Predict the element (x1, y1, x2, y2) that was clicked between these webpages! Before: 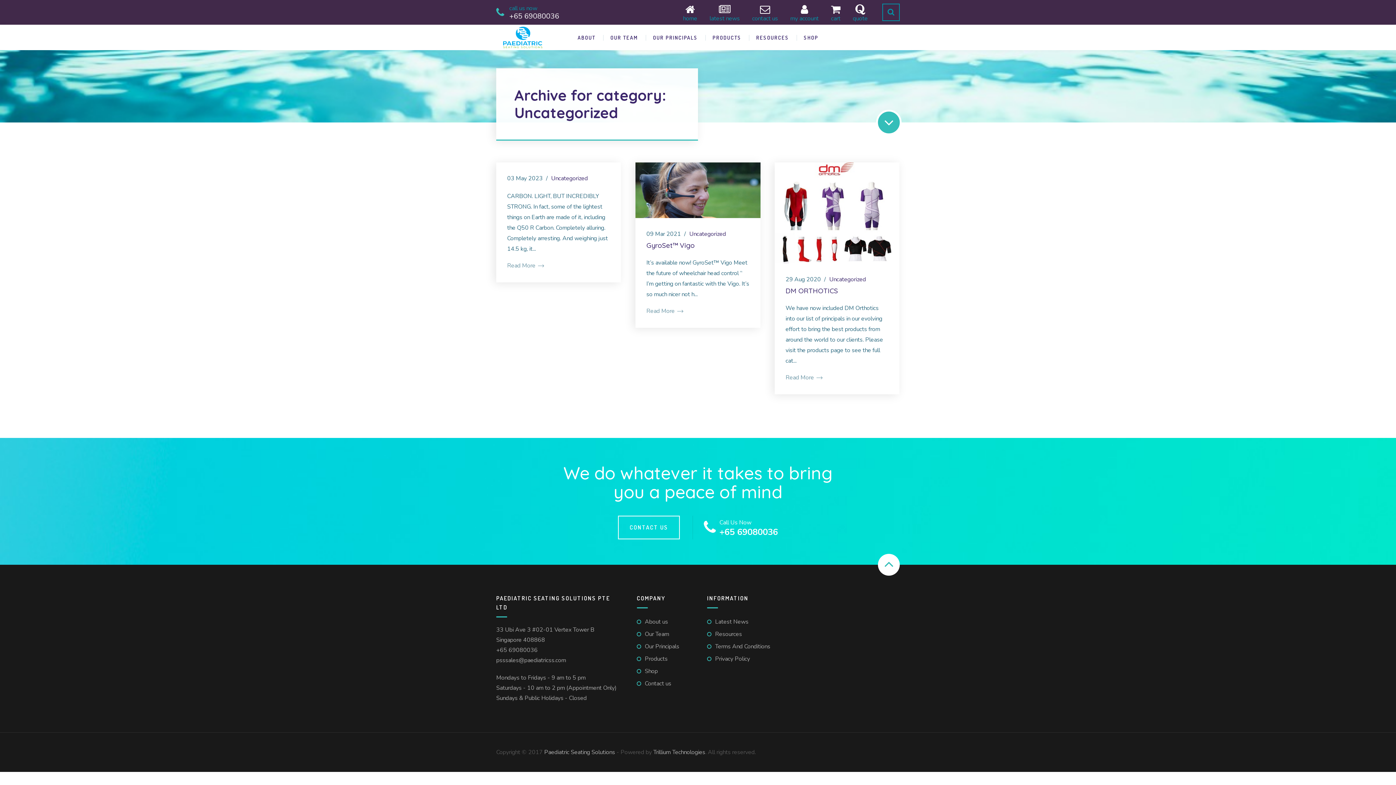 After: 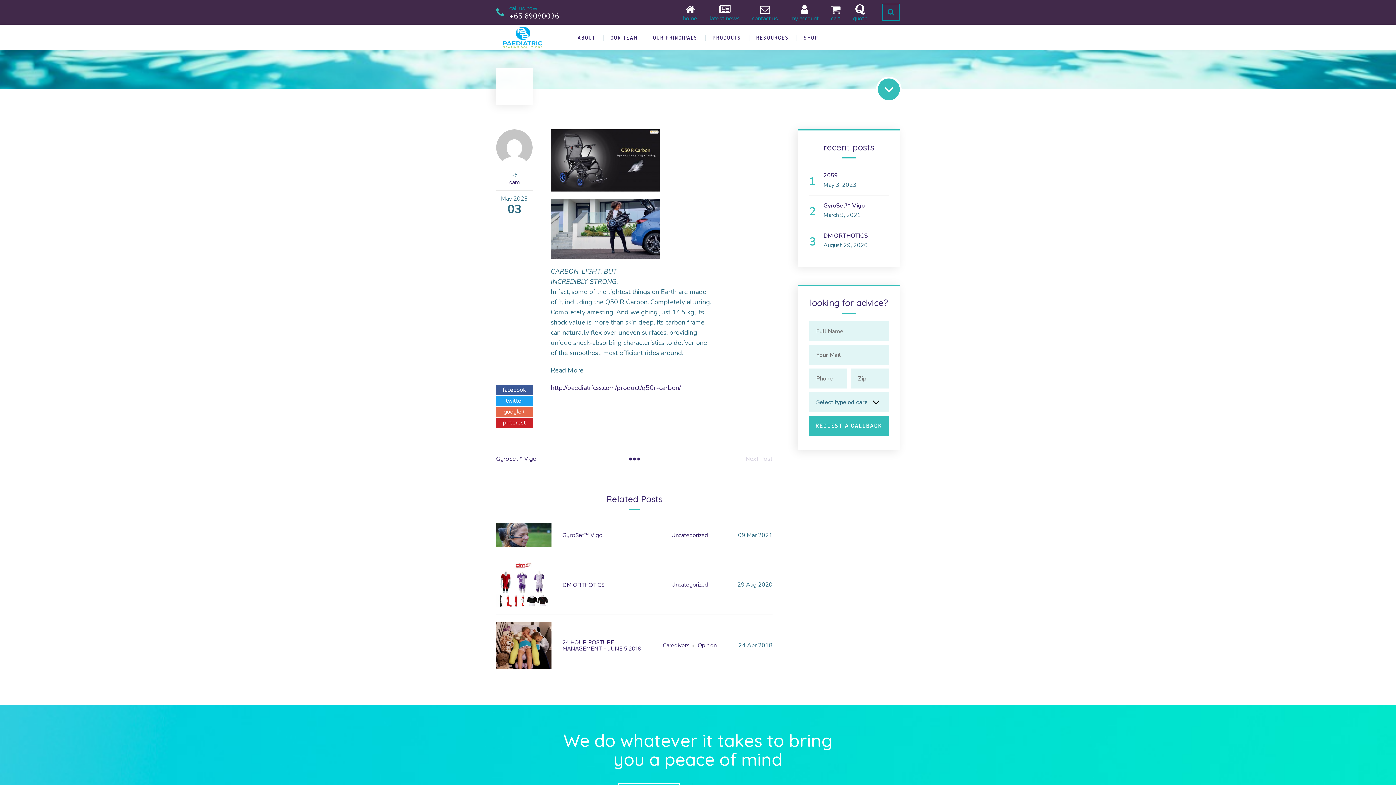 Action: bbox: (507, 262, 544, 268) label: Read More 